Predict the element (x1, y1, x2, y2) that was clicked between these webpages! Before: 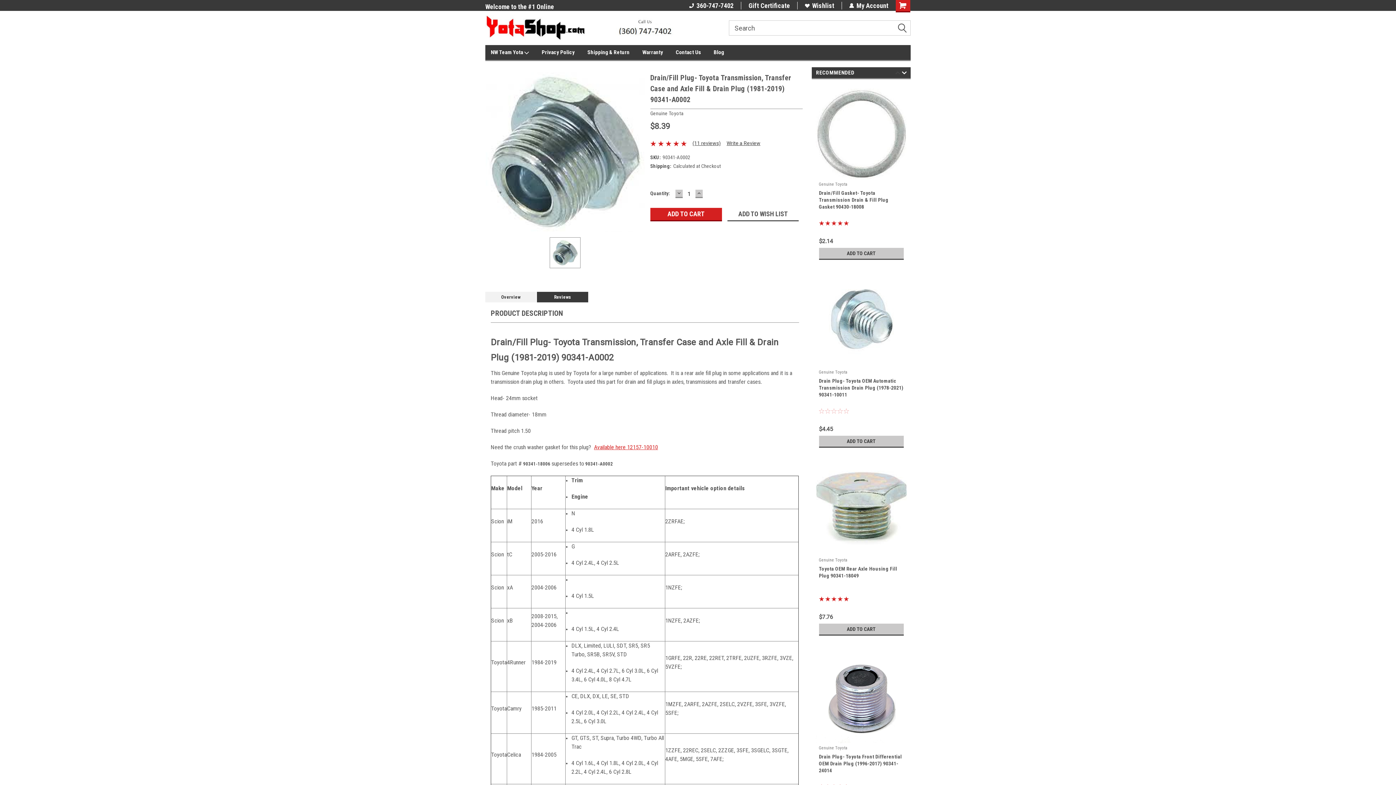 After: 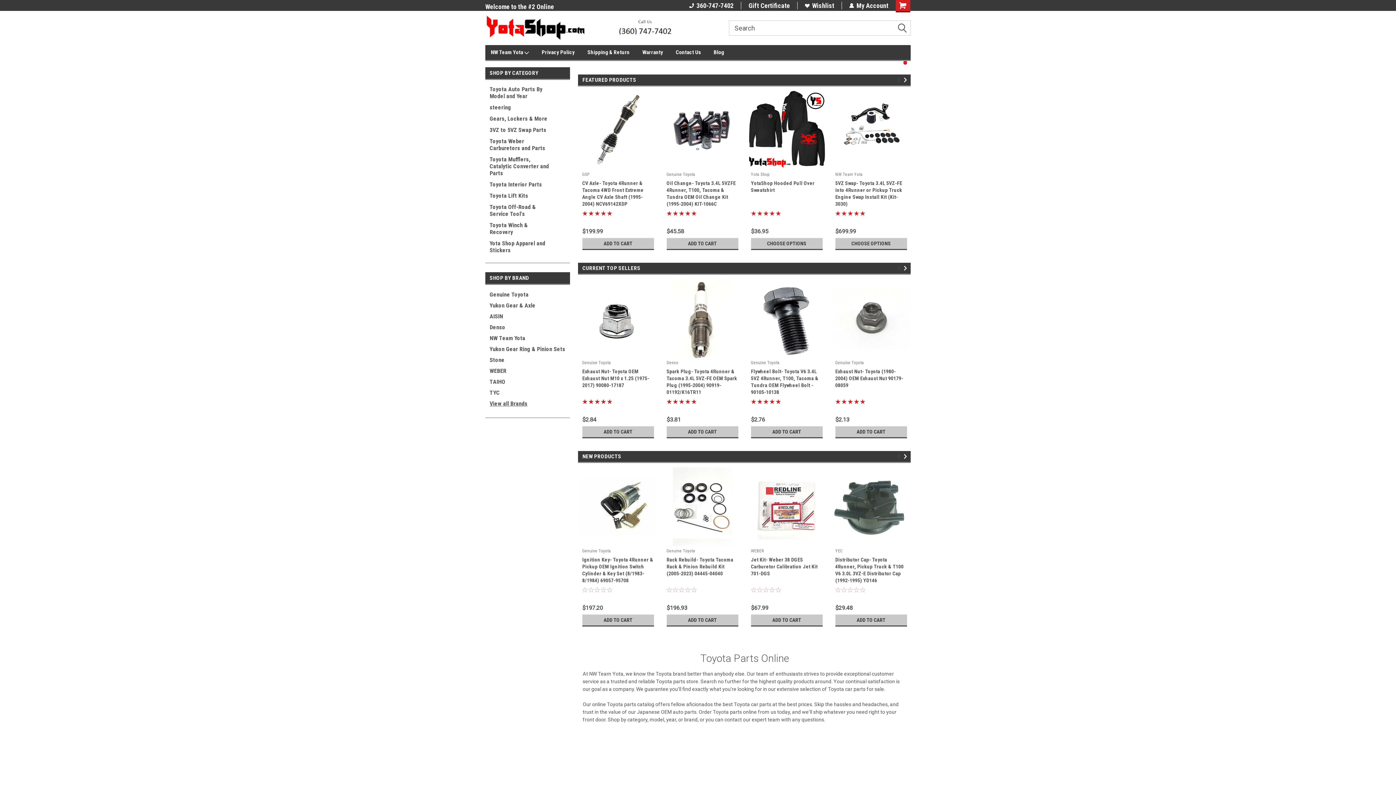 Action: bbox: (485, 15, 689, 40)